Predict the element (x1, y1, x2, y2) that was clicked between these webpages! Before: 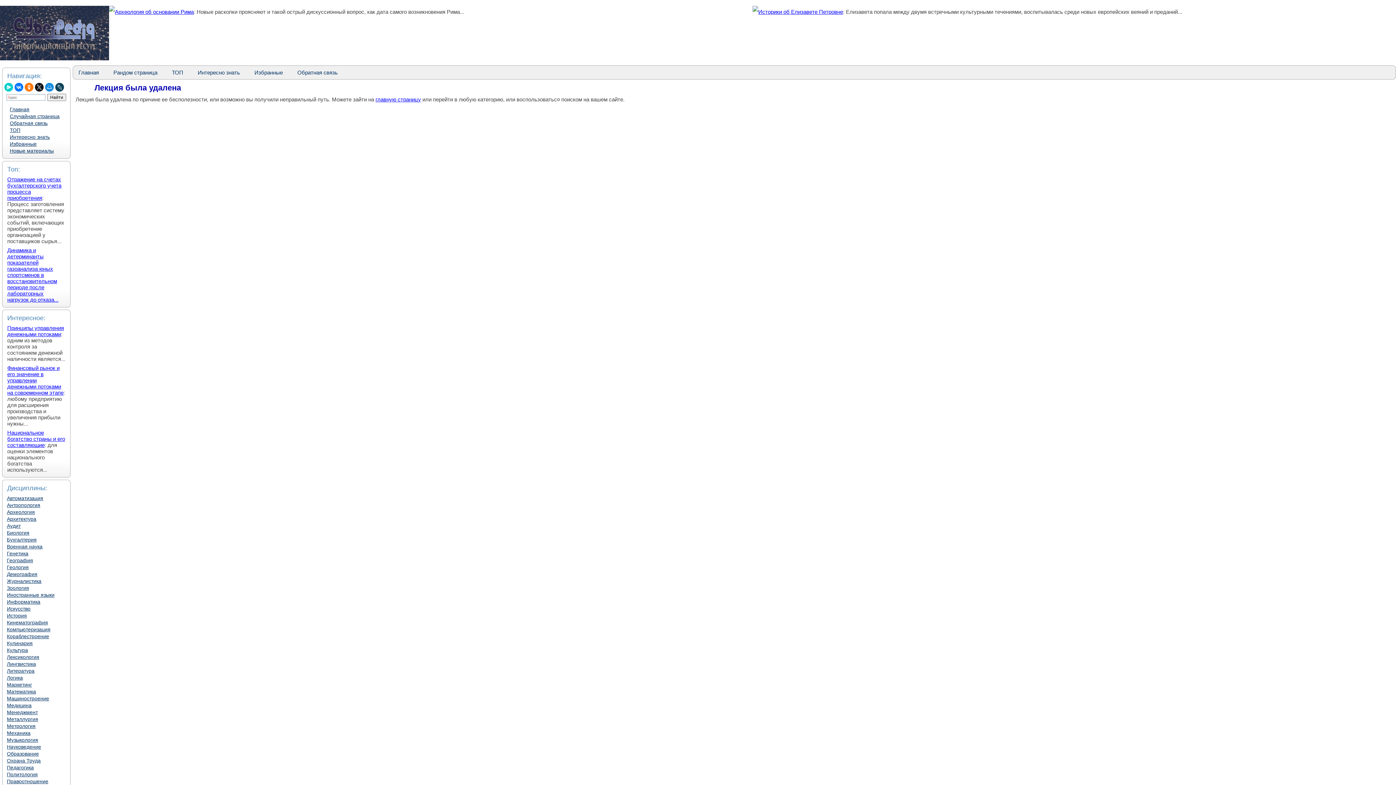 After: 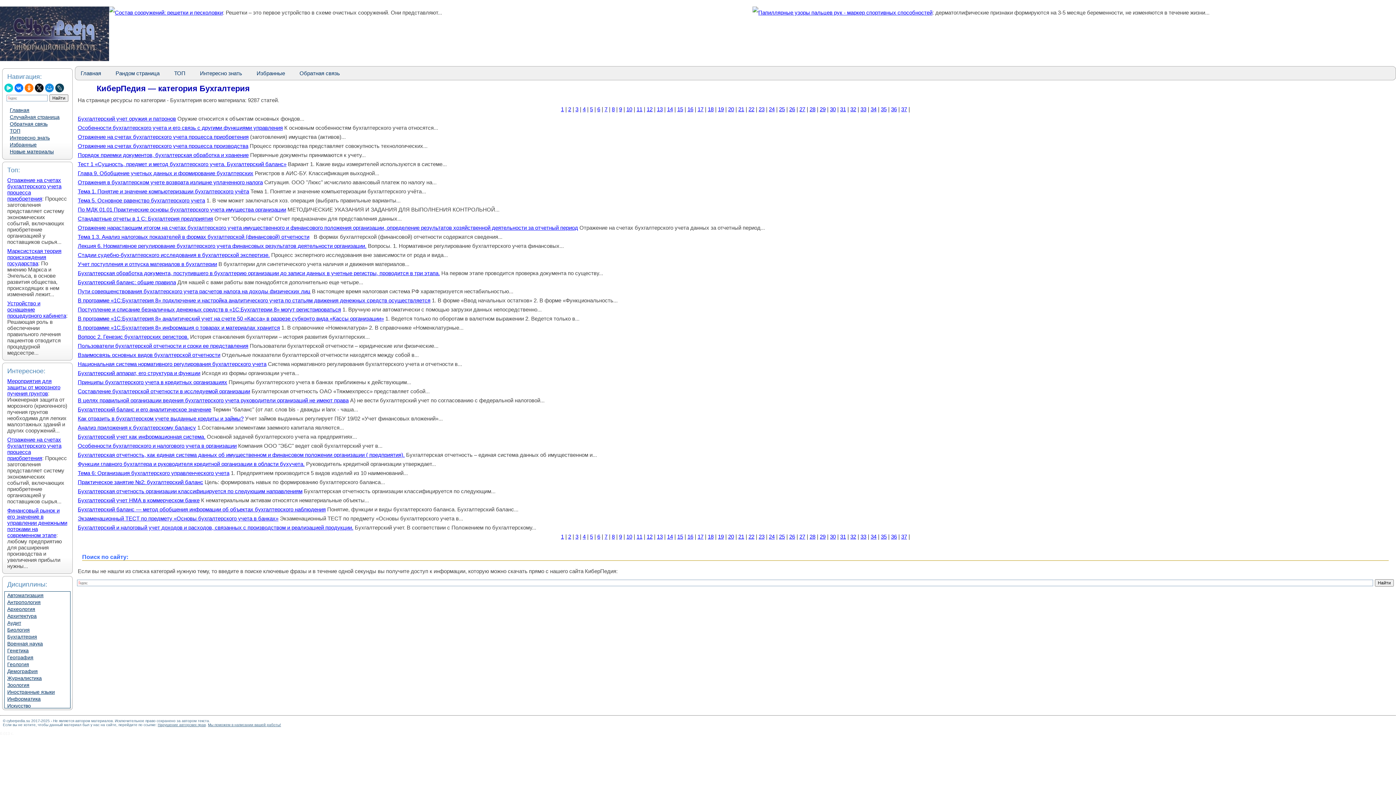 Action: bbox: (4, 536, 69, 543) label: Бухгалтерия